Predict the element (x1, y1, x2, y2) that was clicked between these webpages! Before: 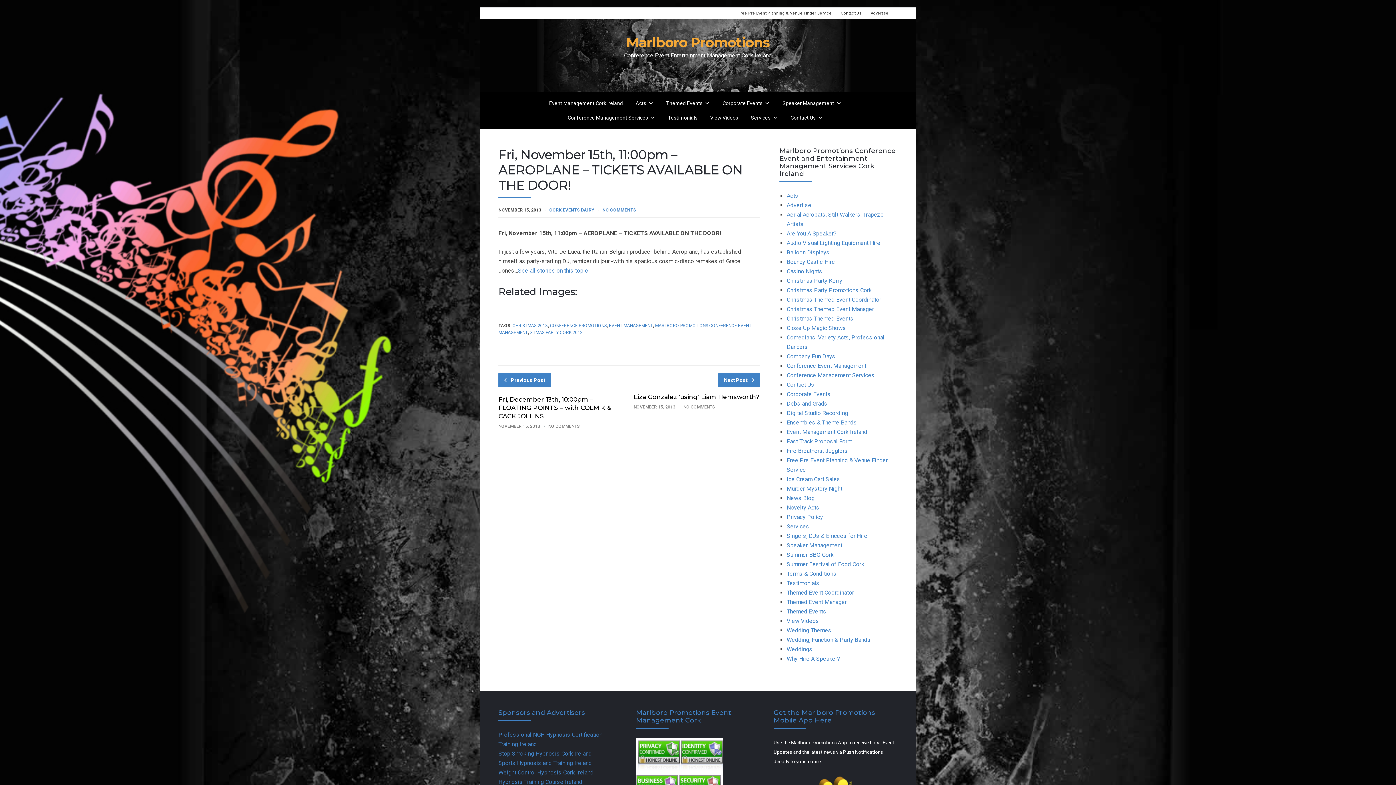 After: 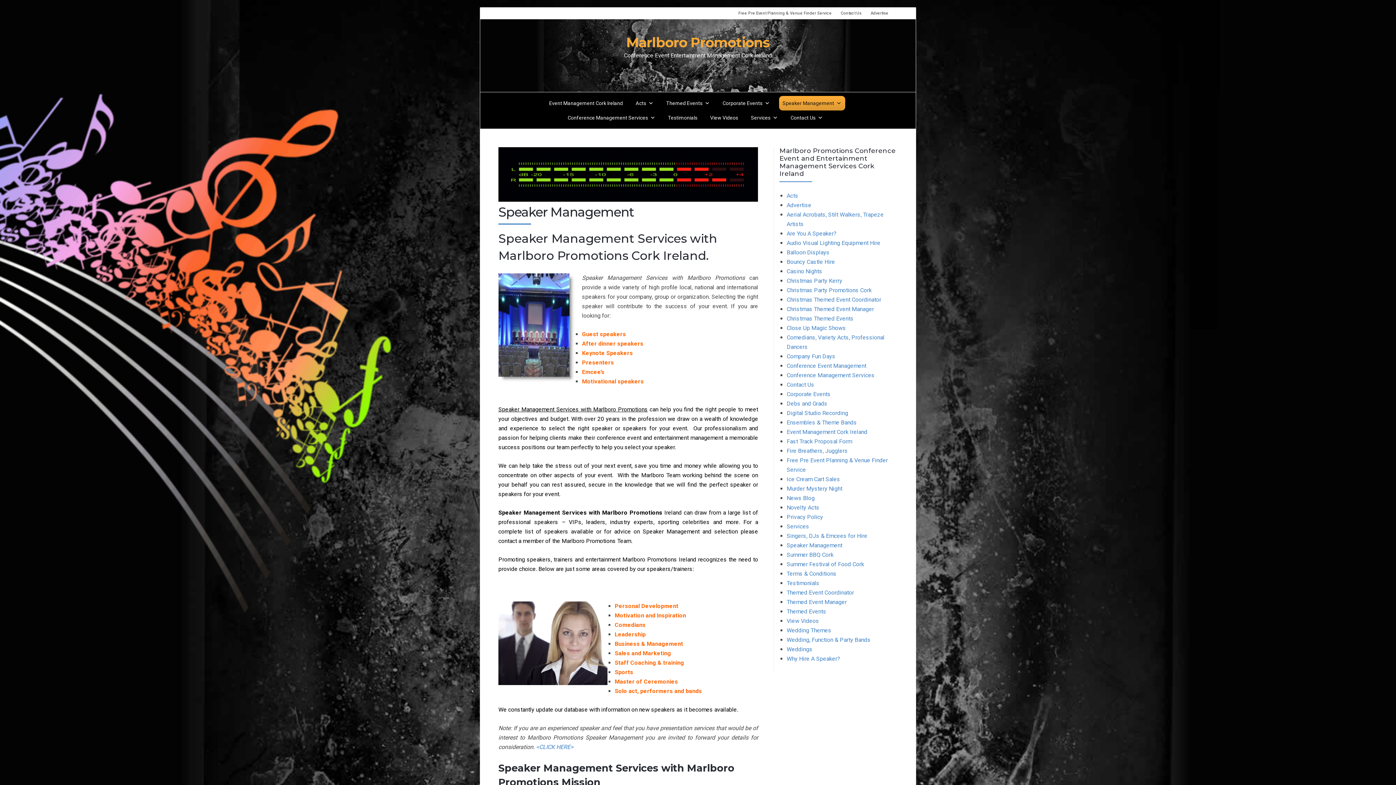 Action: label: Speaker Management bbox: (786, 542, 842, 548)